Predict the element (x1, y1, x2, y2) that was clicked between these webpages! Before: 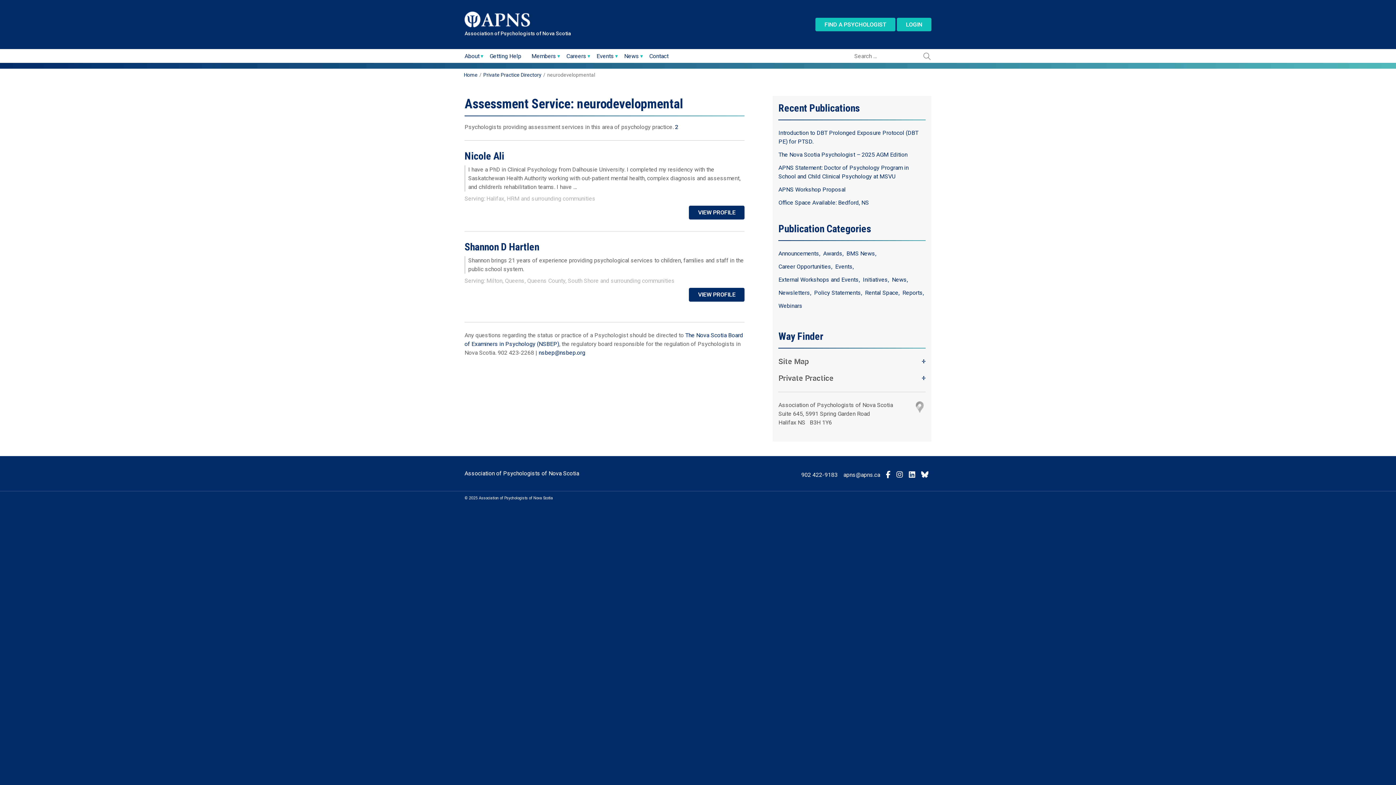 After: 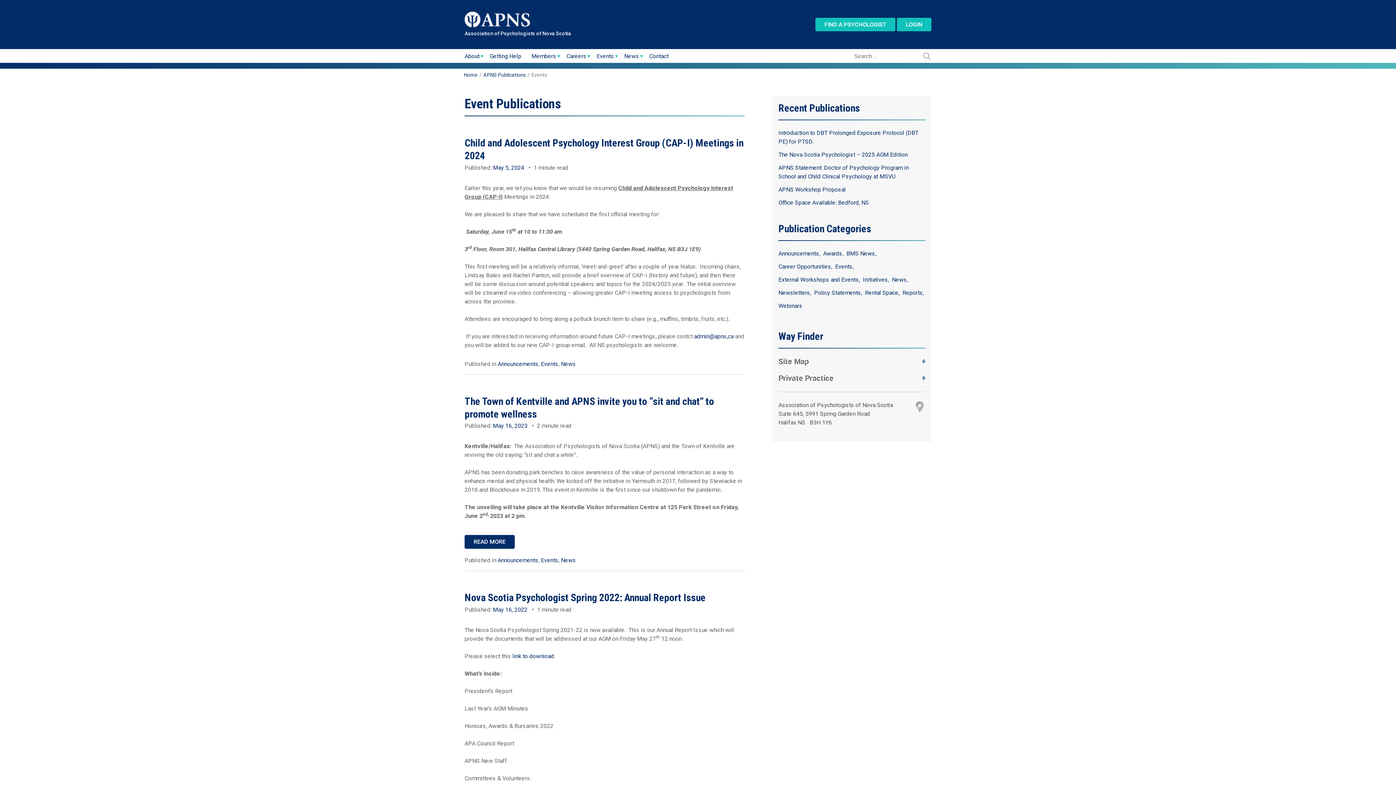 Action: bbox: (835, 263, 855, 270) label: Events